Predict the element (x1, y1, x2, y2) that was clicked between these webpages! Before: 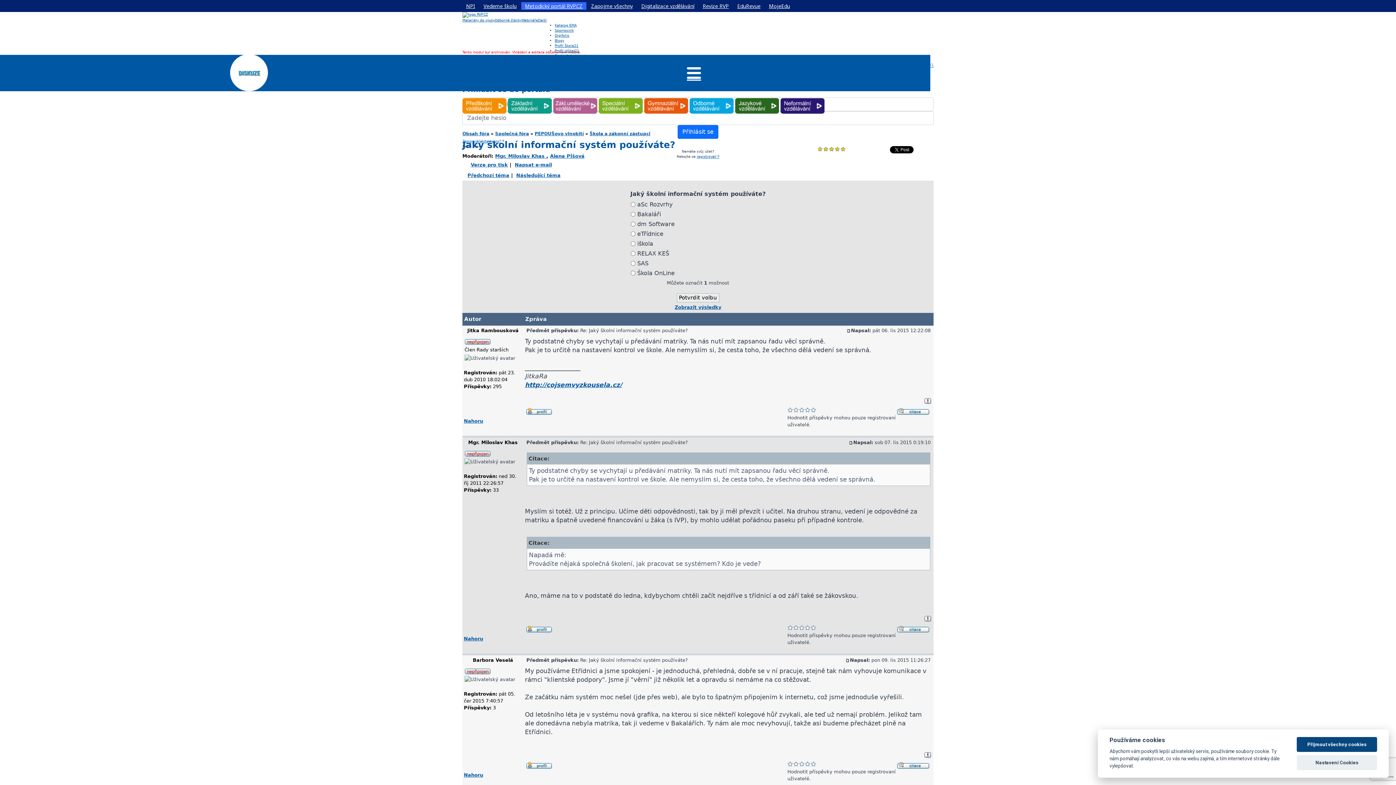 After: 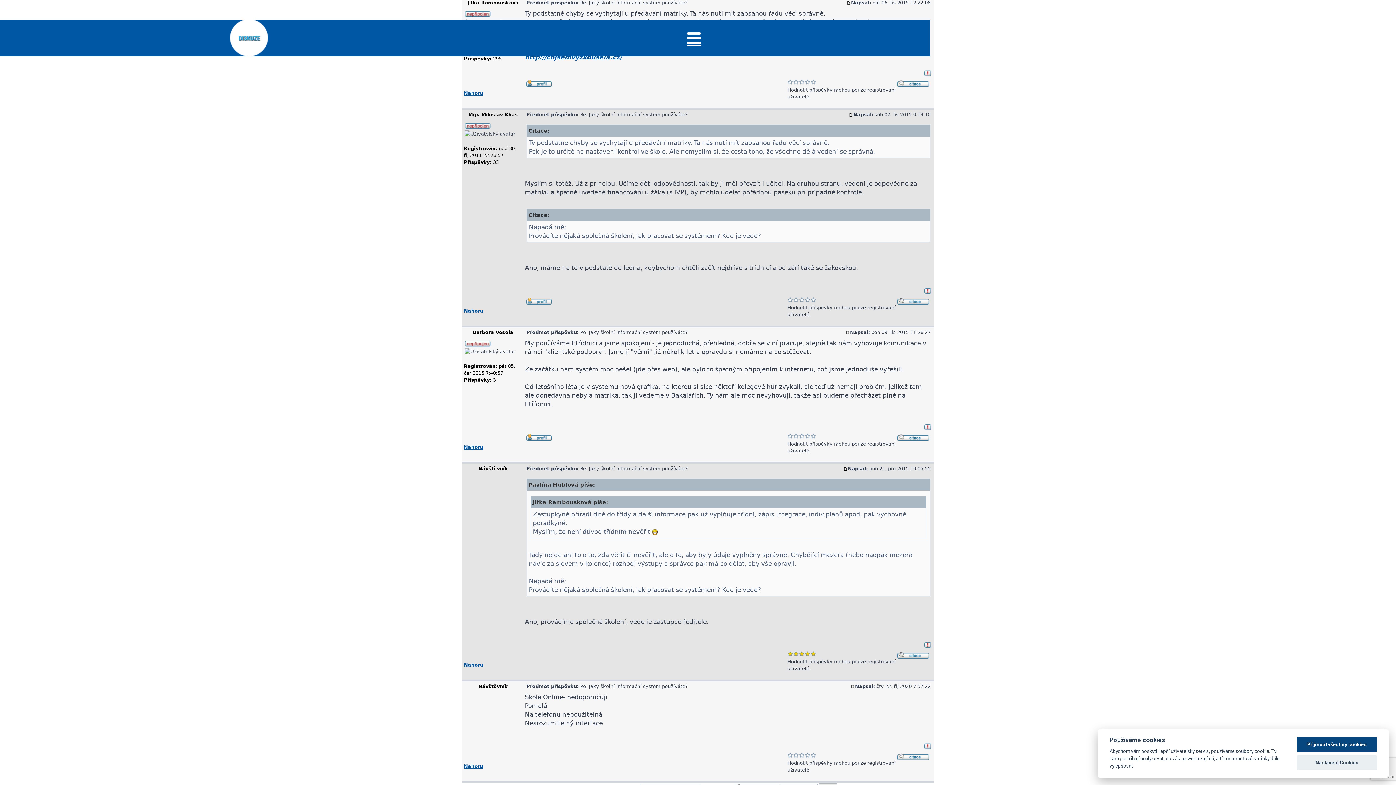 Action: bbox: (846, 328, 851, 333)